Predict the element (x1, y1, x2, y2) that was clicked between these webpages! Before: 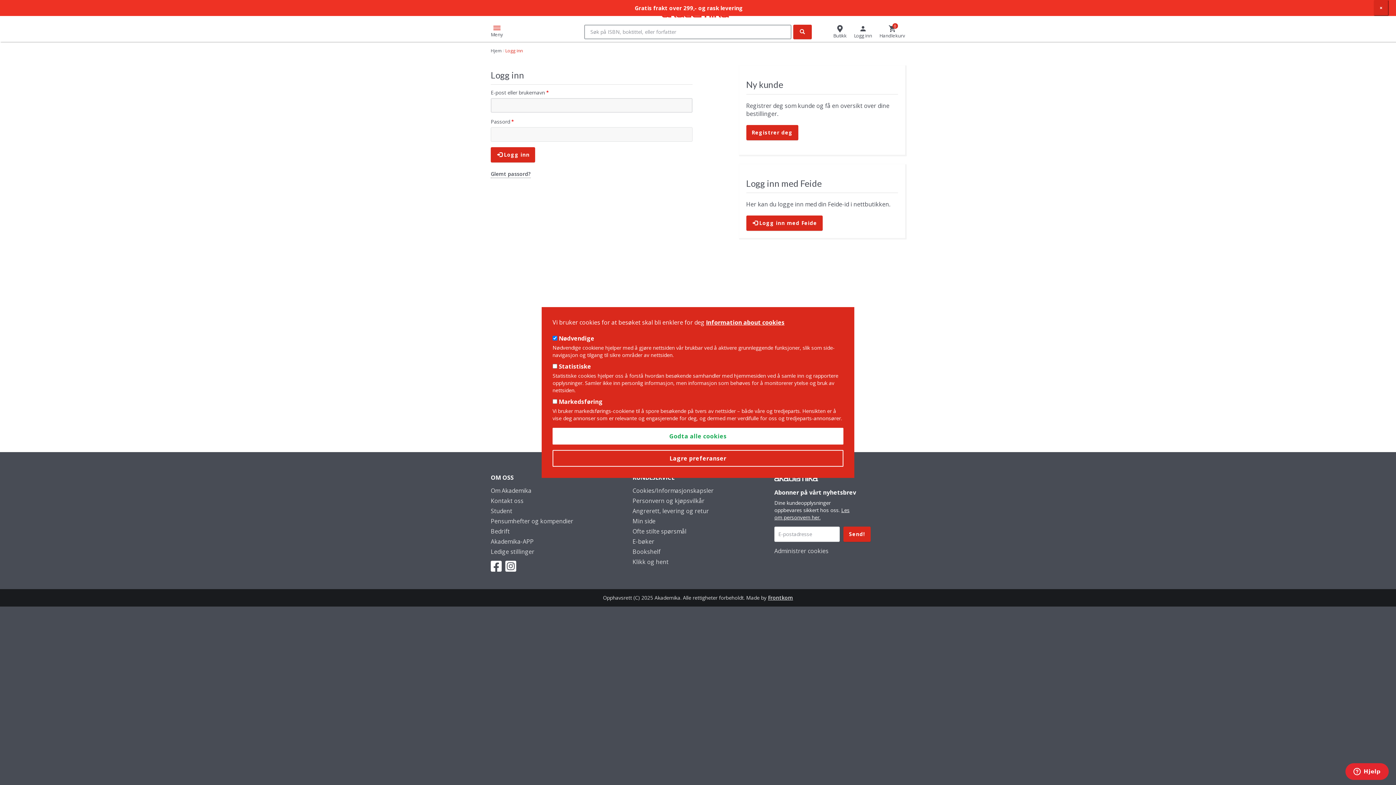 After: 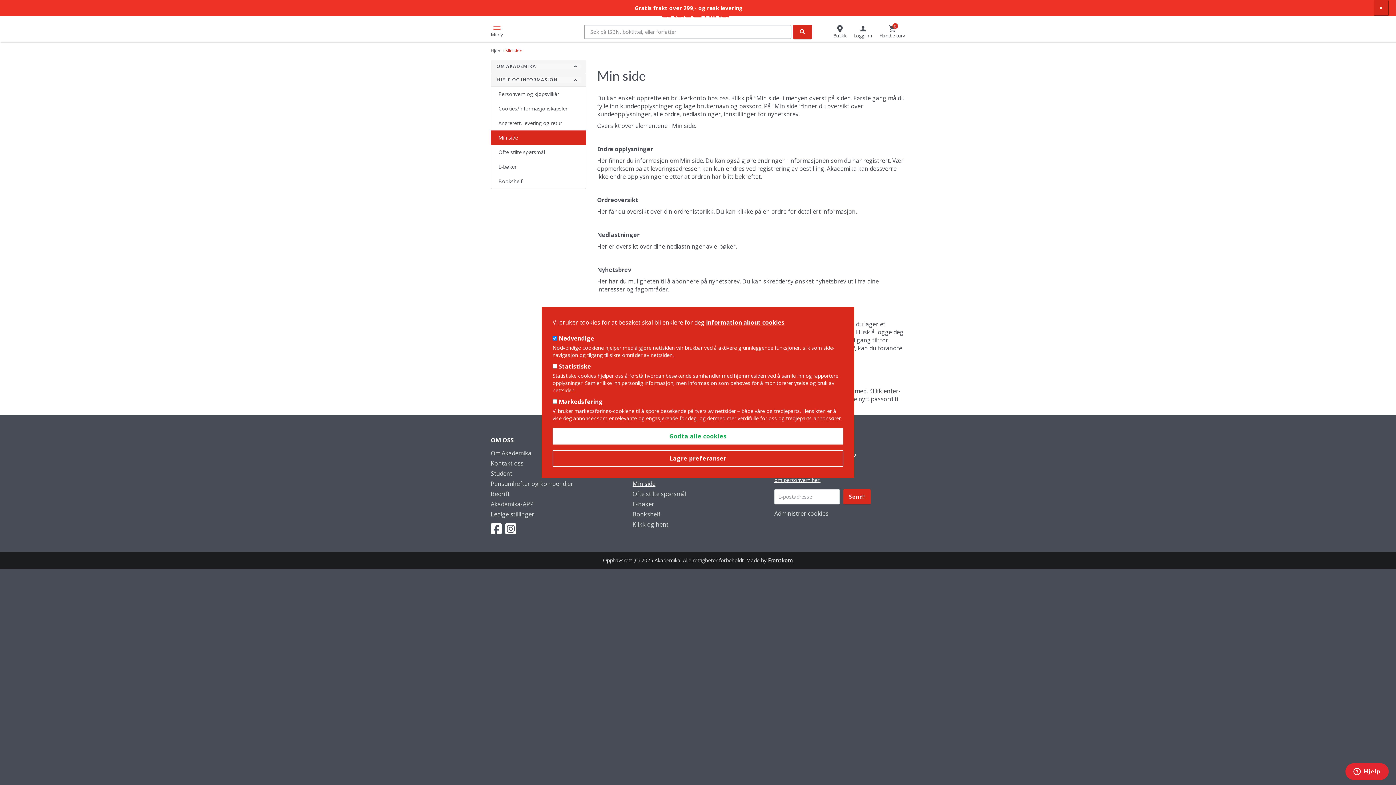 Action: label: Min side bbox: (632, 517, 763, 525)